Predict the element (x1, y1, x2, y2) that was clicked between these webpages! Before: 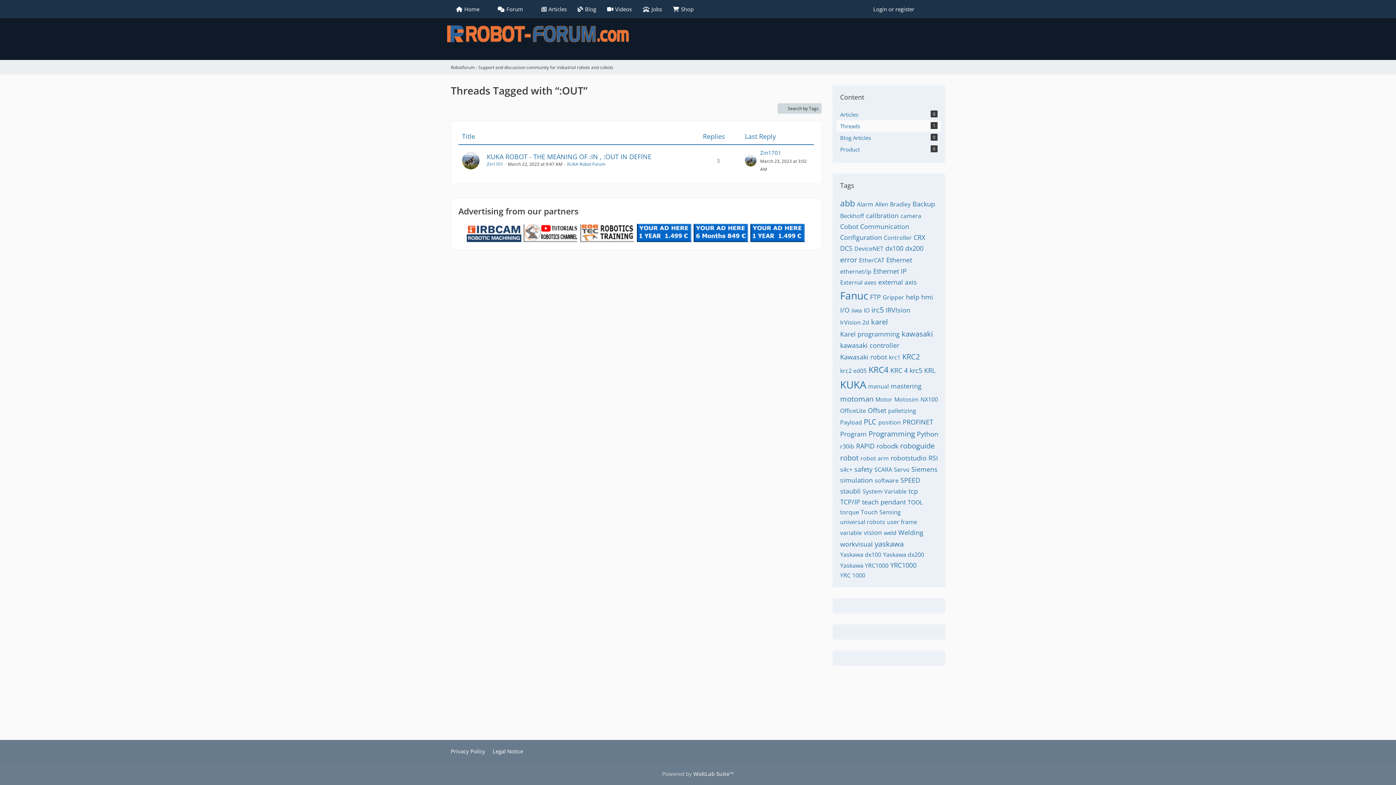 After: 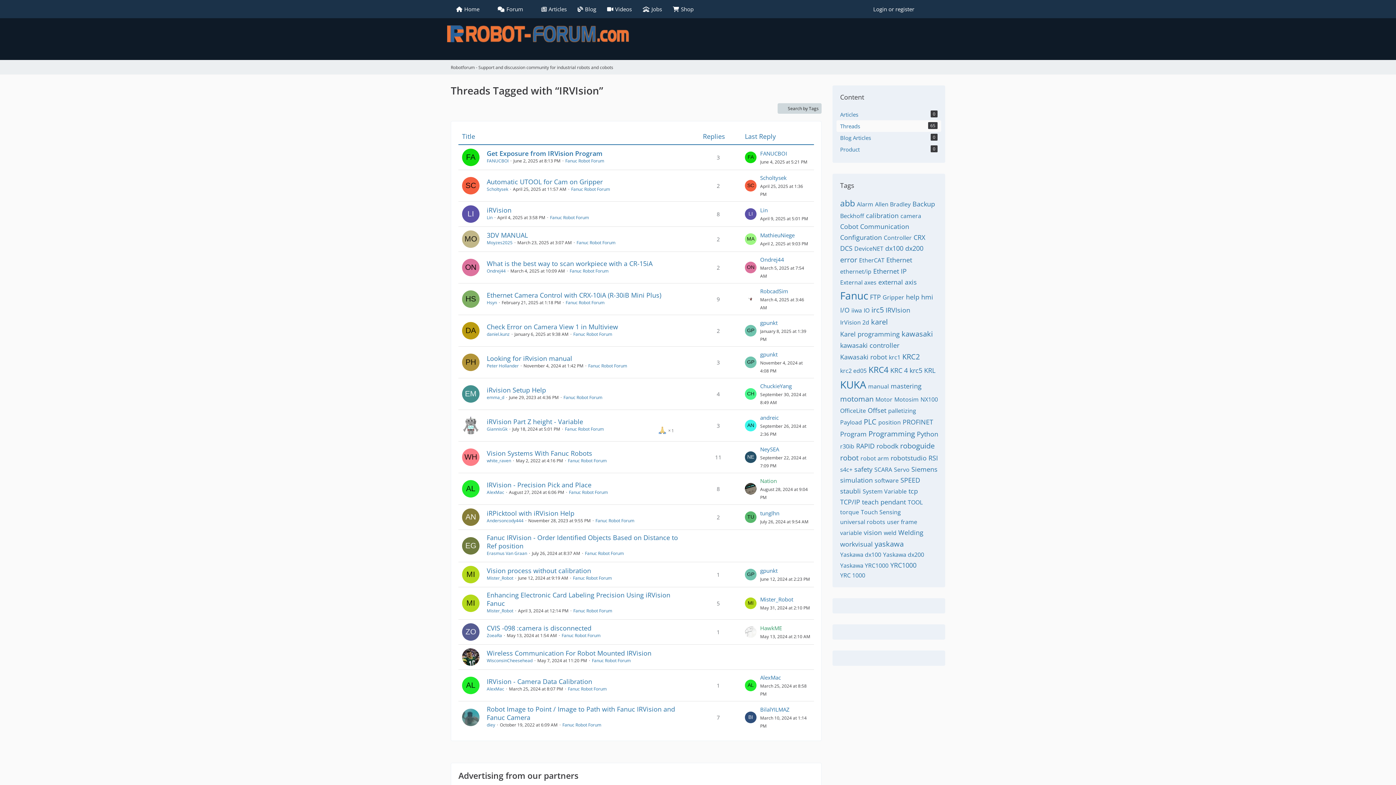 Action: bbox: (885, 305, 910, 314) label: IRVIsion